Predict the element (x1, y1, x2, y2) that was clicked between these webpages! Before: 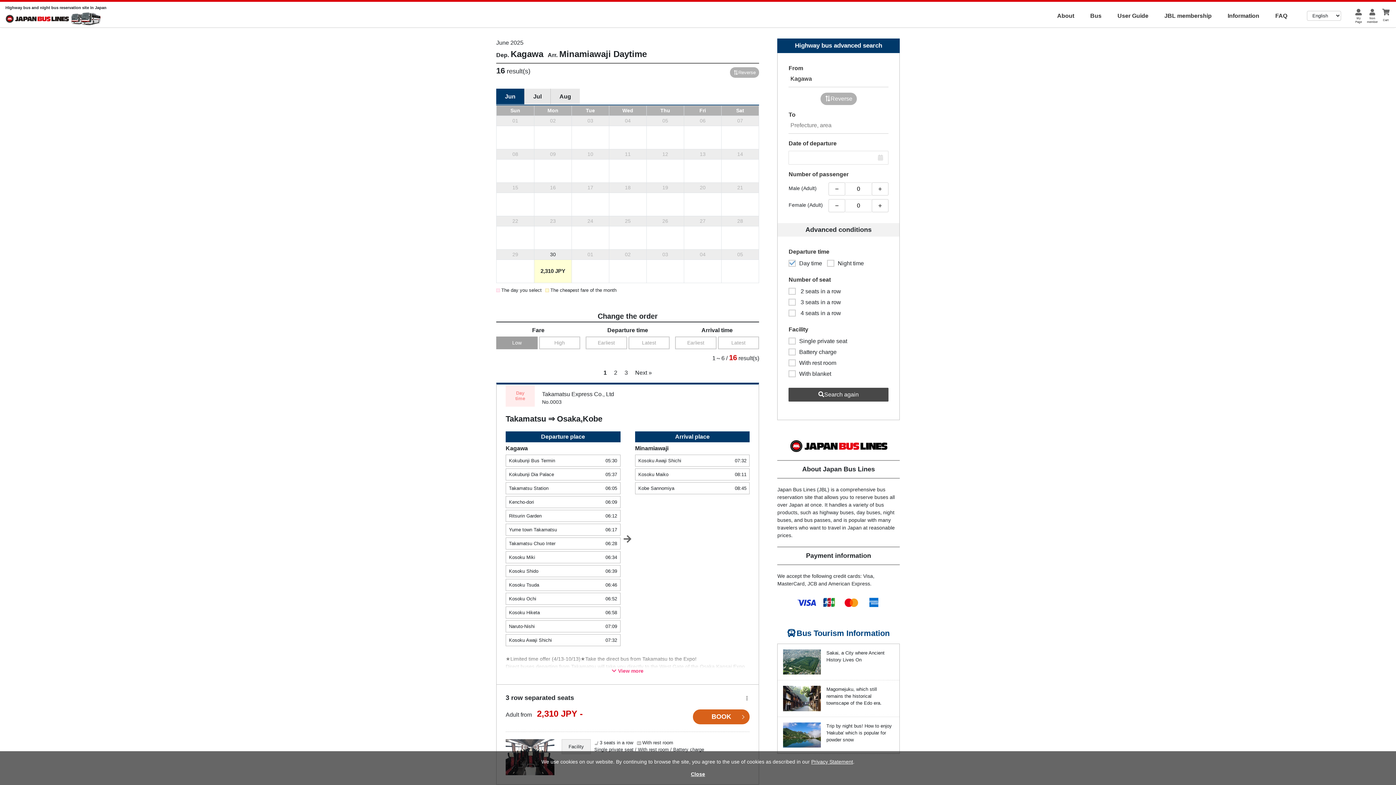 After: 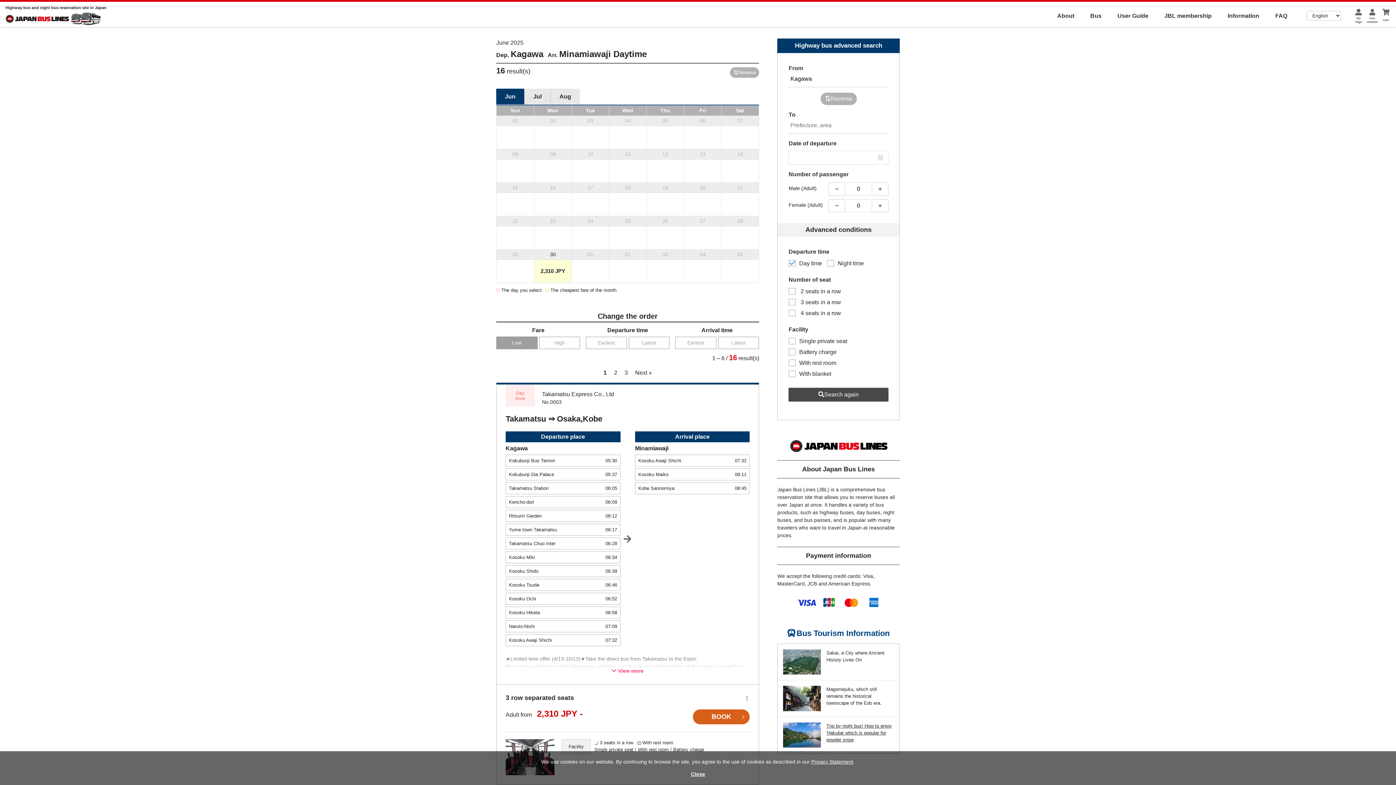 Action: label: Trip by night bus! How to enjoy 'Hakuba' which is popular for powder snow bbox: (826, 717, 899, 748)